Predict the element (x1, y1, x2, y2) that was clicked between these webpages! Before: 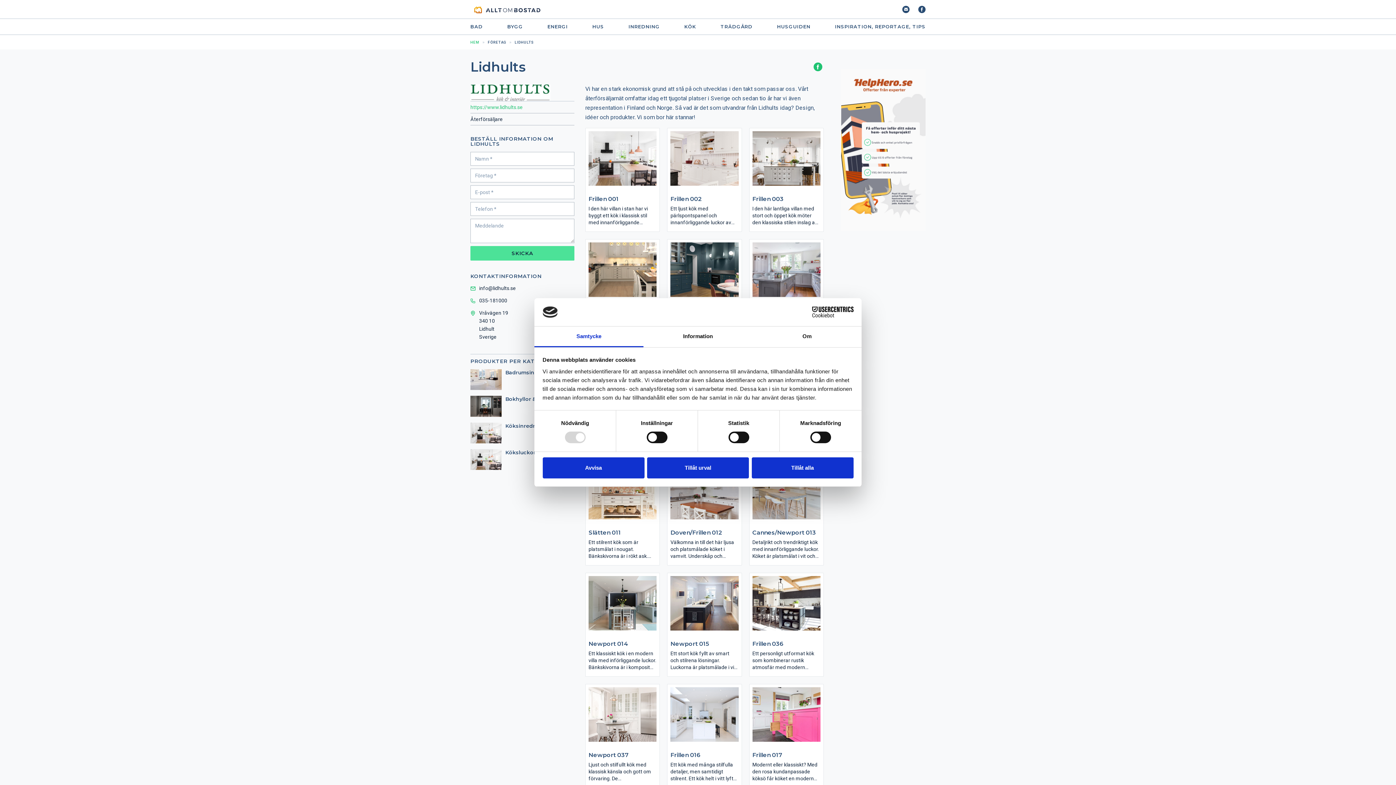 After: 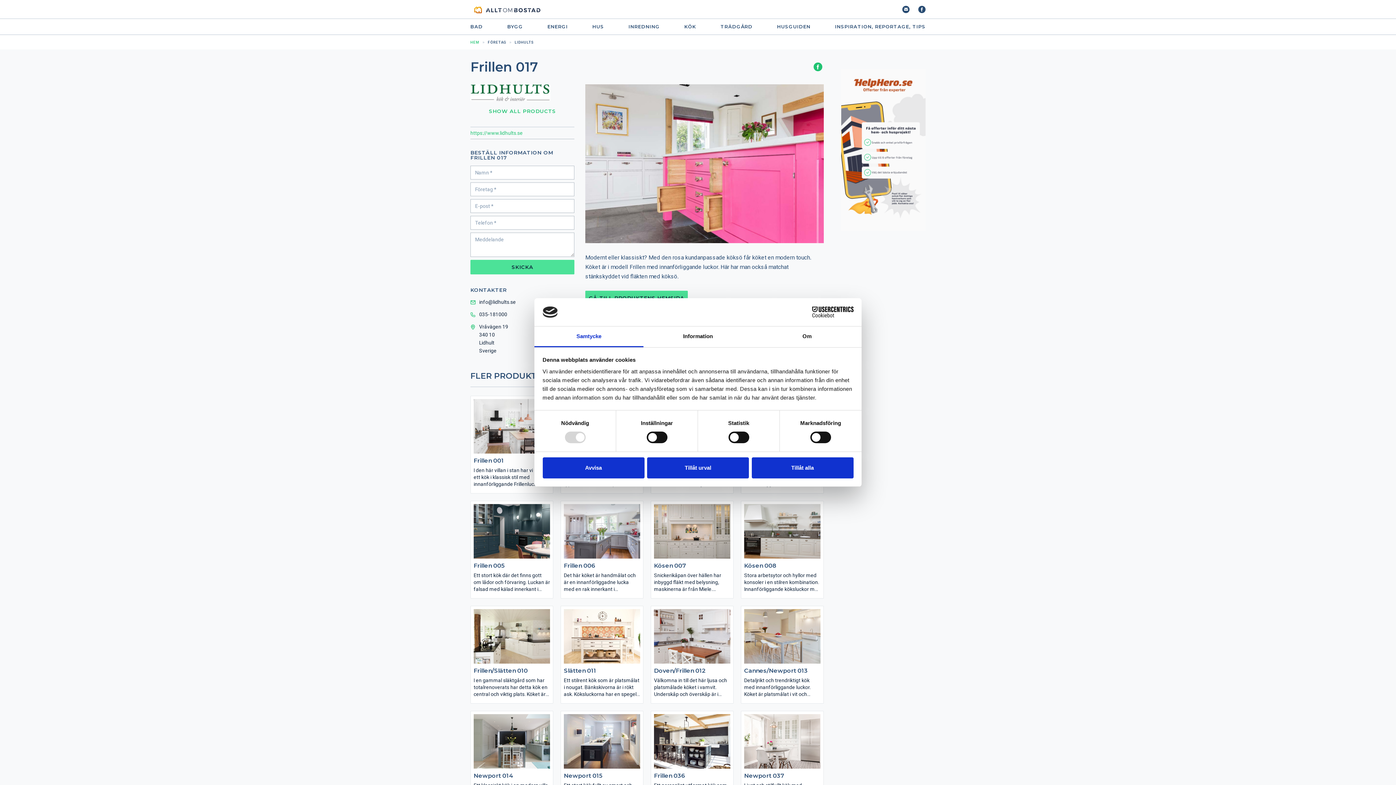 Action: label: Frillen 017

Modernt eller klassiskt? Med den rosa kundanpassade köksö får köket en modern touch. Köket är i modell Frillen med innanförliggande luckor. Här har man också matchat stänkskyddet vid fläkten med köksö. bbox: (749, 684, 823, 788)